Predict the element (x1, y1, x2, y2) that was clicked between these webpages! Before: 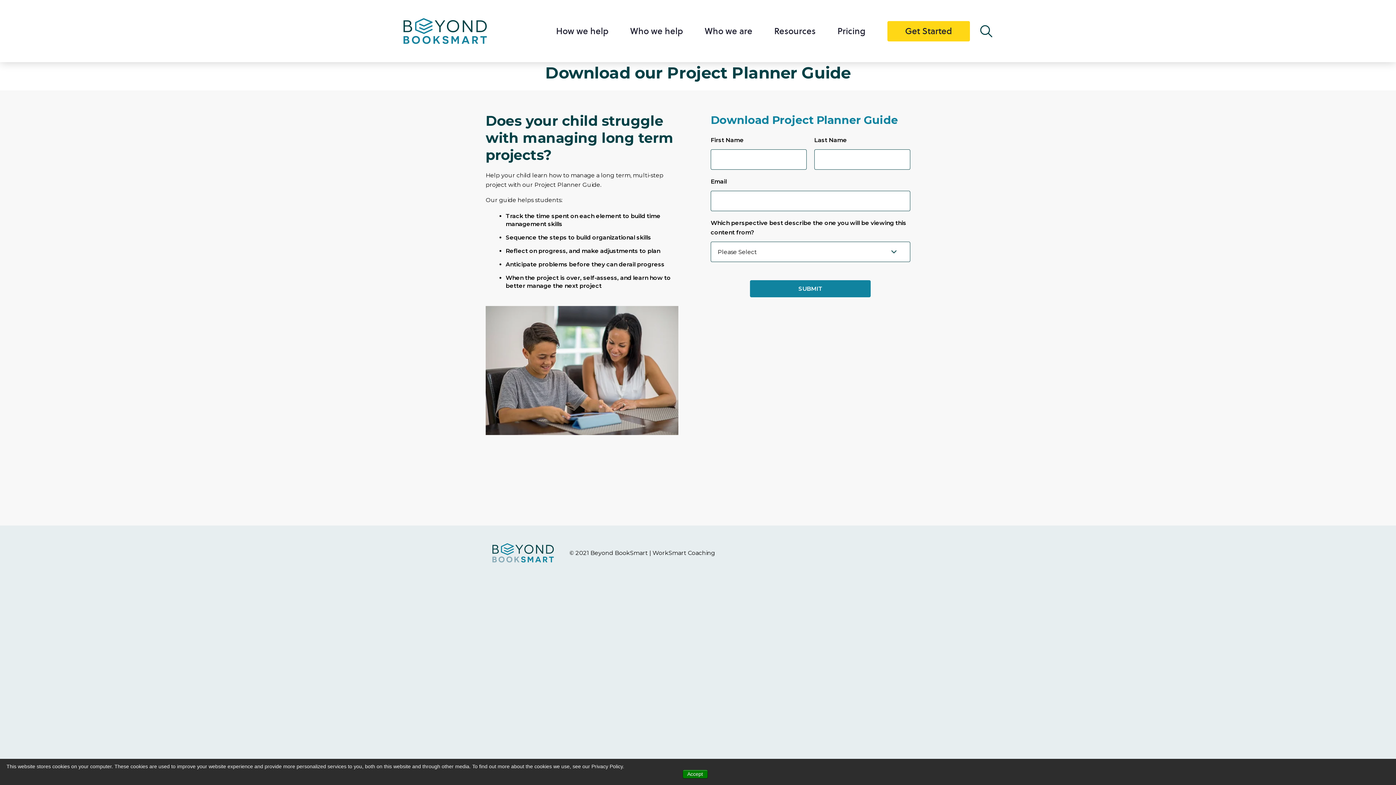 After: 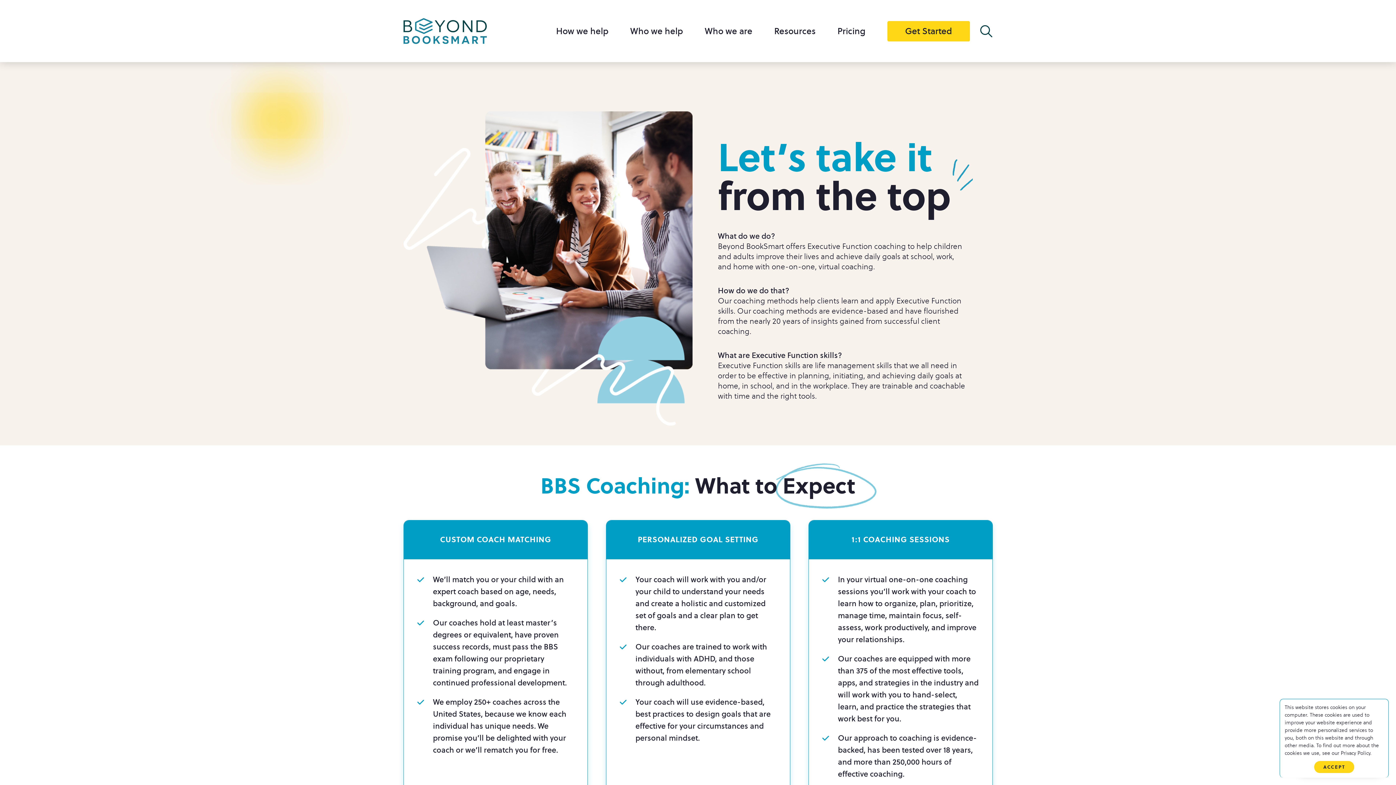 Action: label: How we help bbox: (556, 25, 608, 36)